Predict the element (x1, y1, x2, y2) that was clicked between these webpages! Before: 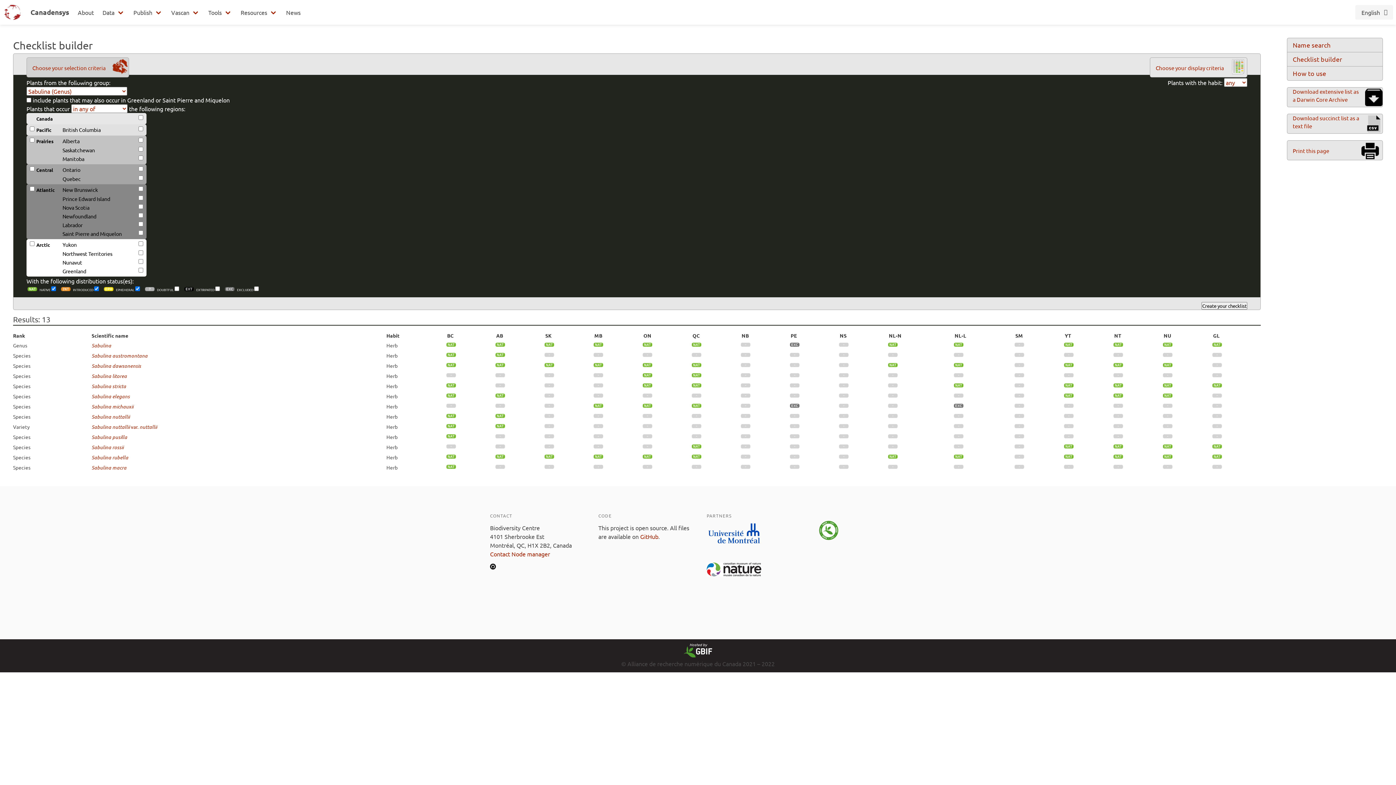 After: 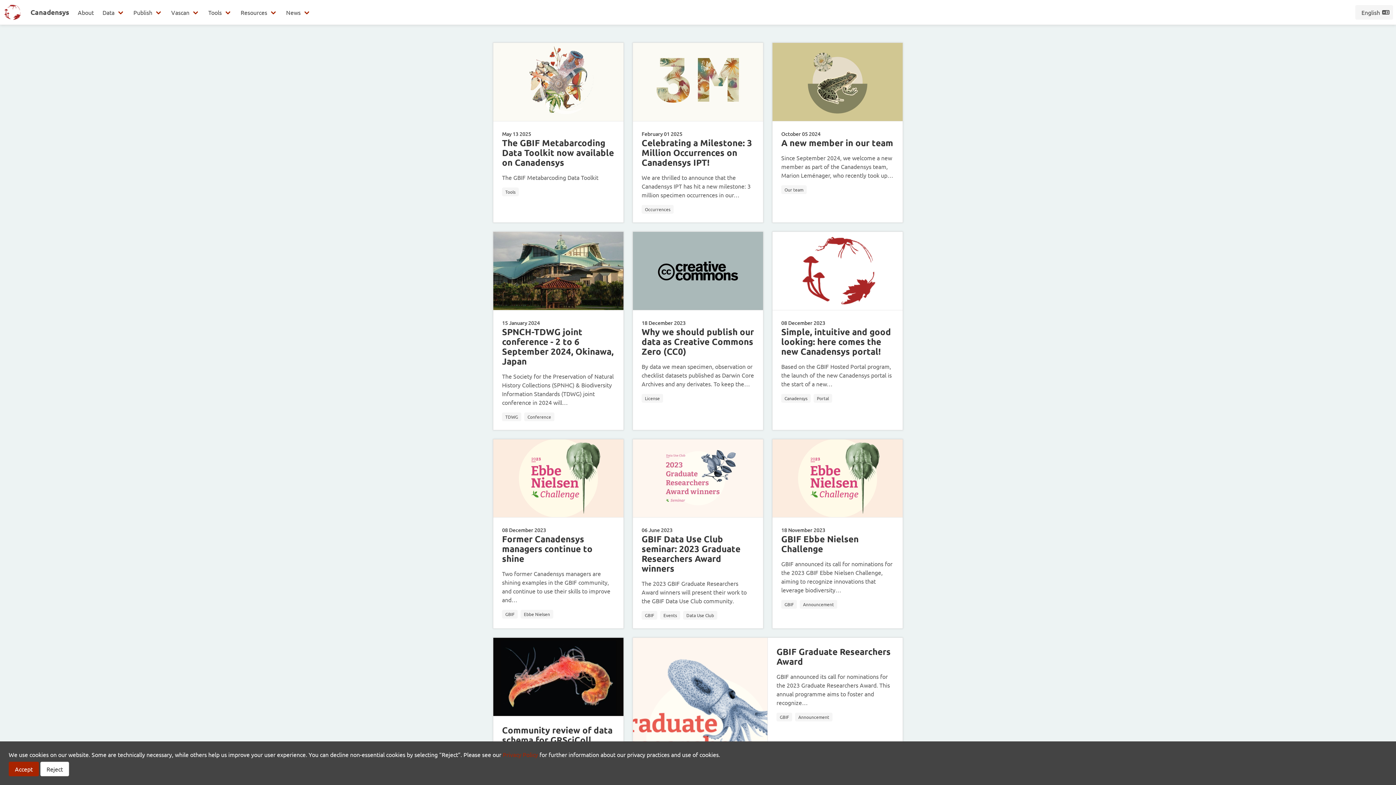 Action: label: News bbox: (281, 0, 305, 24)